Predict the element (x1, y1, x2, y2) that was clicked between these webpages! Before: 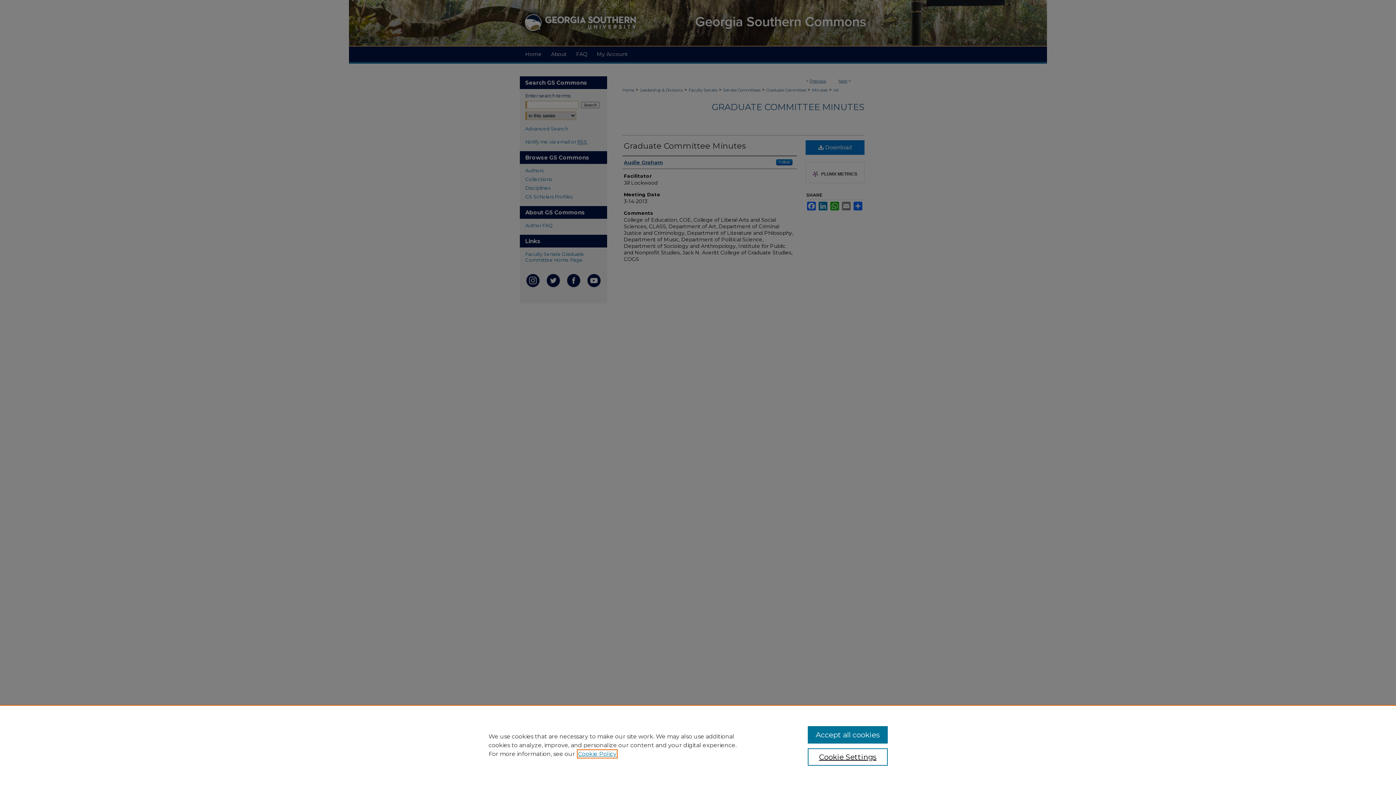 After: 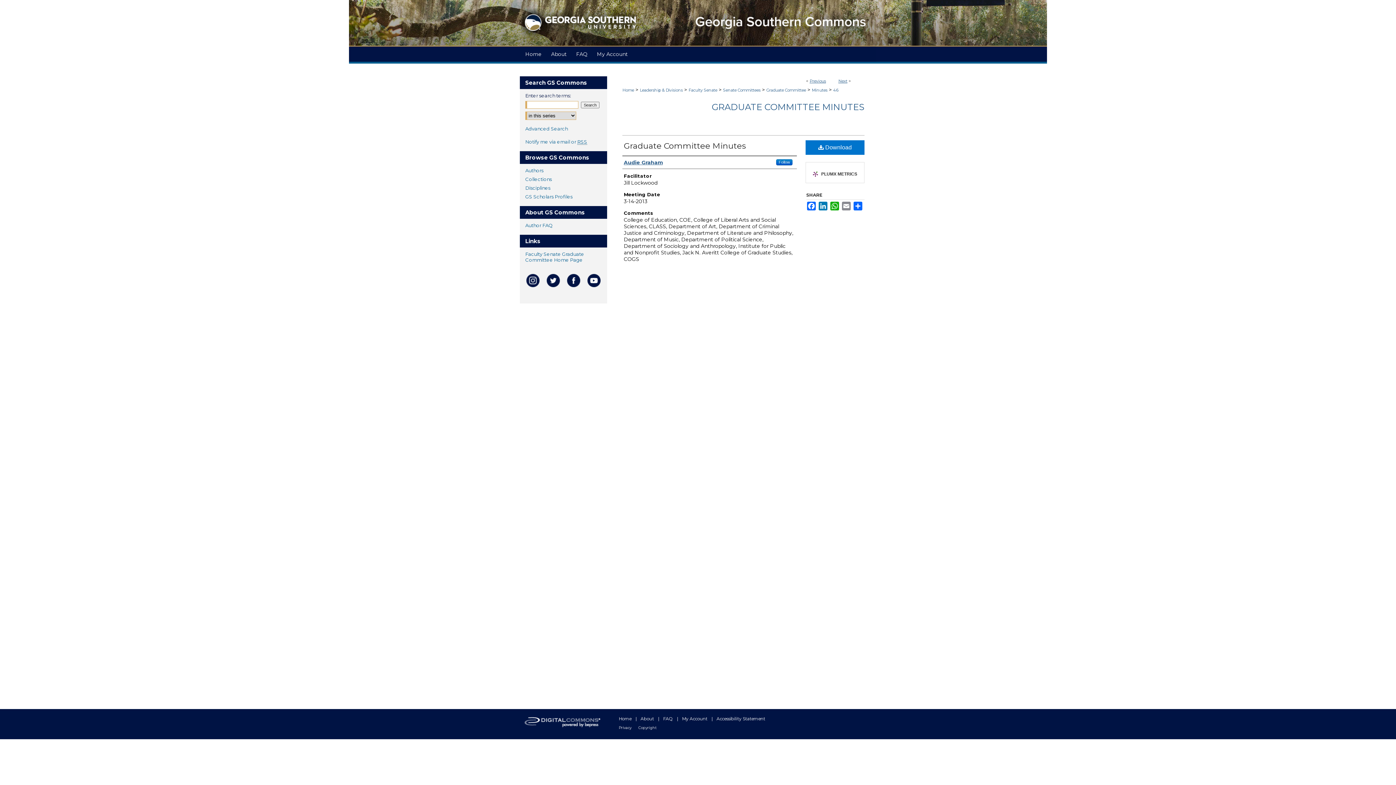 Action: label: Accept all cookies bbox: (807, 726, 887, 744)